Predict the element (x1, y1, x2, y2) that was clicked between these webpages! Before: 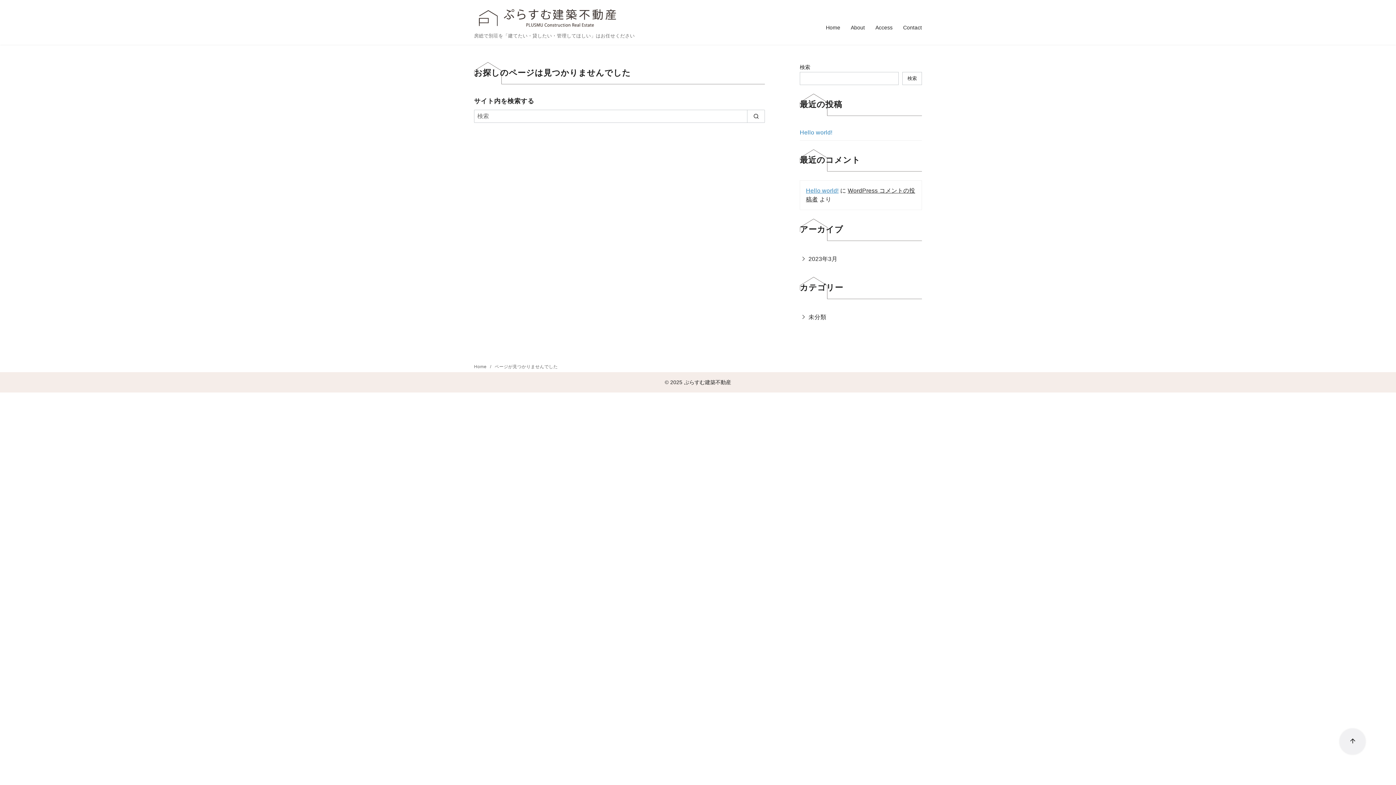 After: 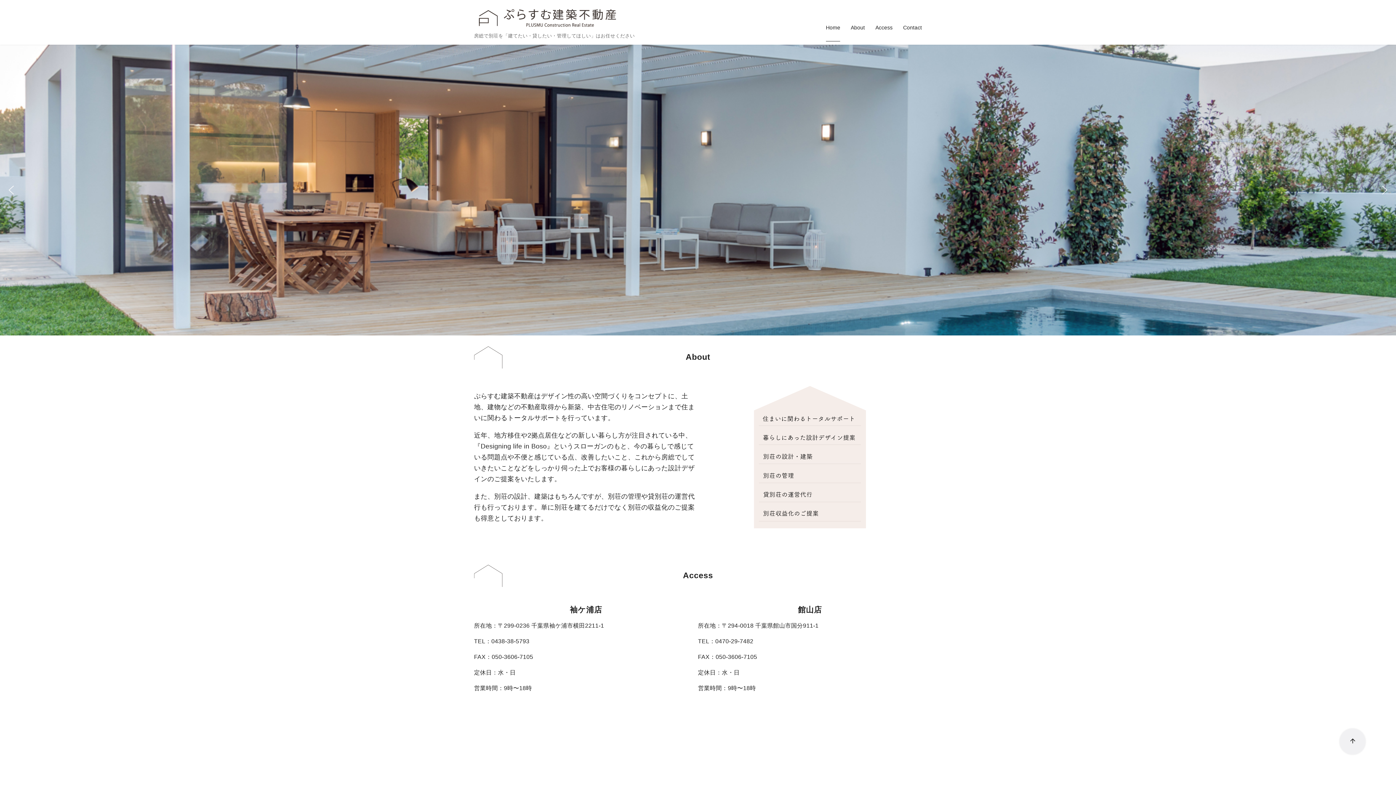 Action: bbox: (474, 5, 634, 30)